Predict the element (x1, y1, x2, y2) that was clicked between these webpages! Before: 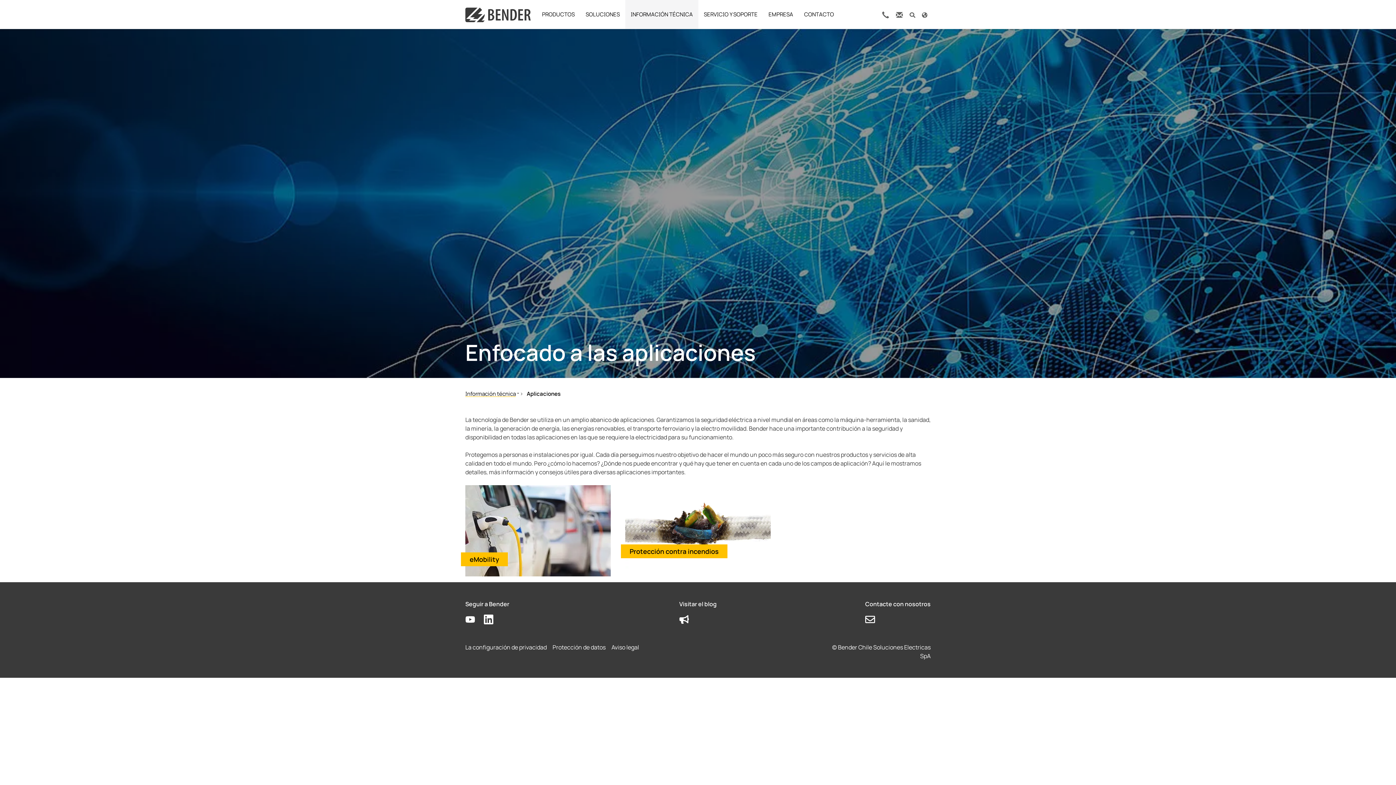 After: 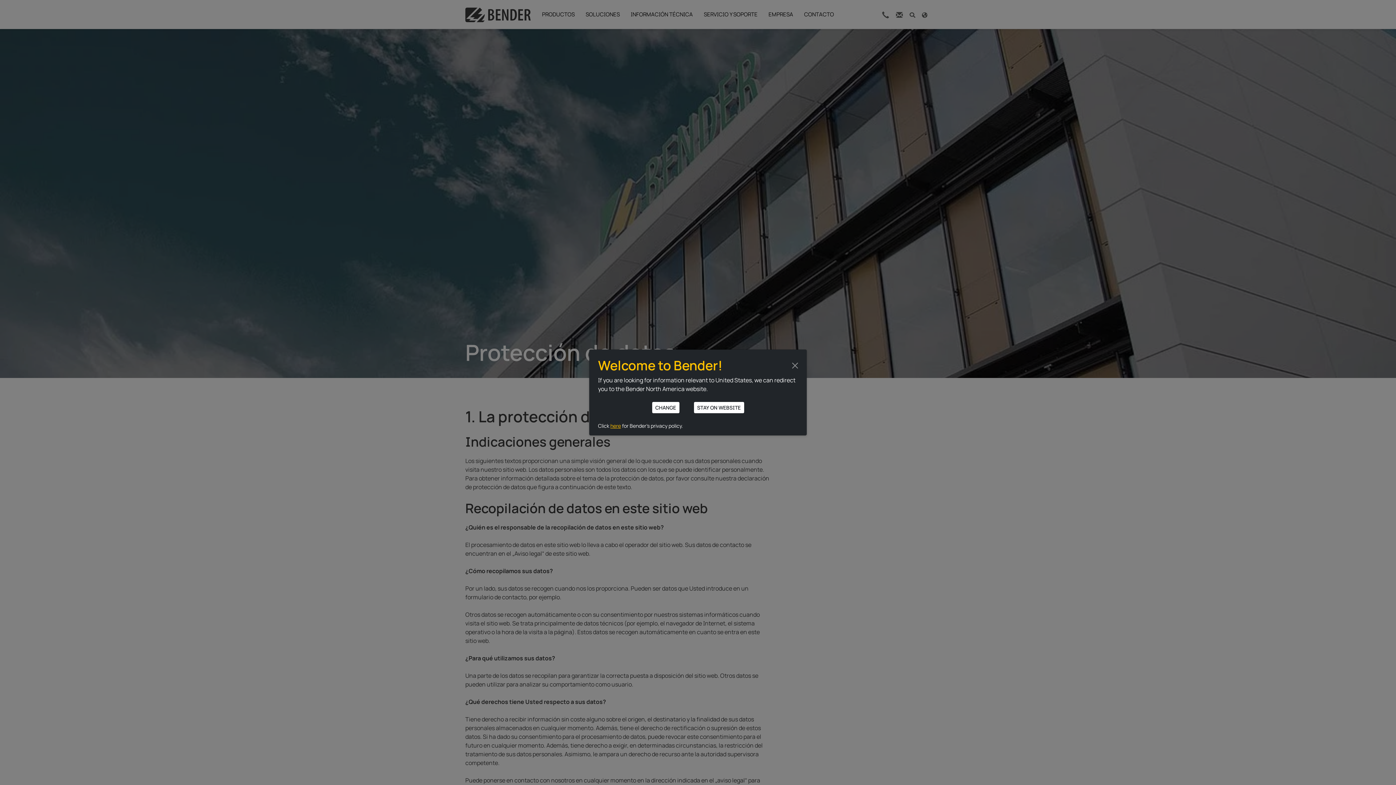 Action: bbox: (552, 643, 611, 651) label: Protección de datos